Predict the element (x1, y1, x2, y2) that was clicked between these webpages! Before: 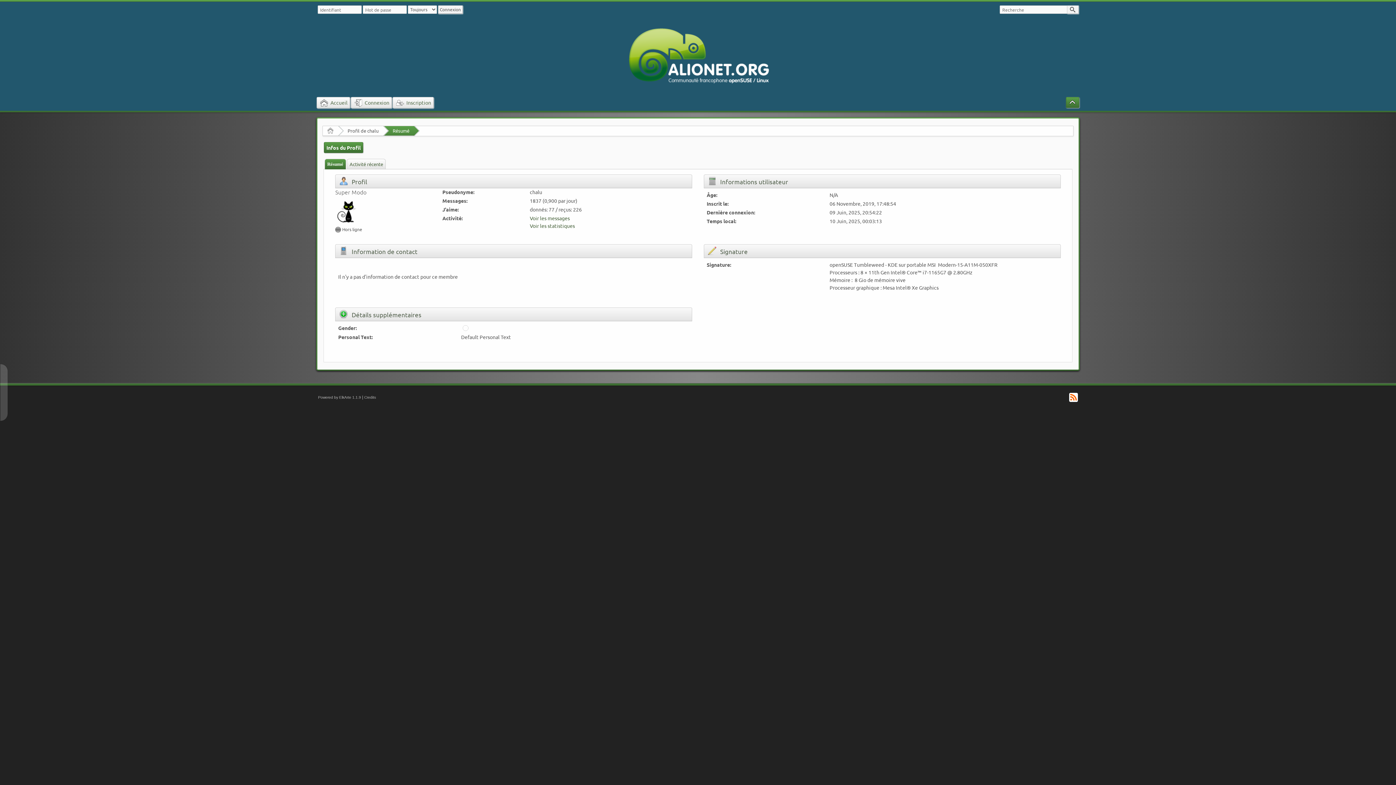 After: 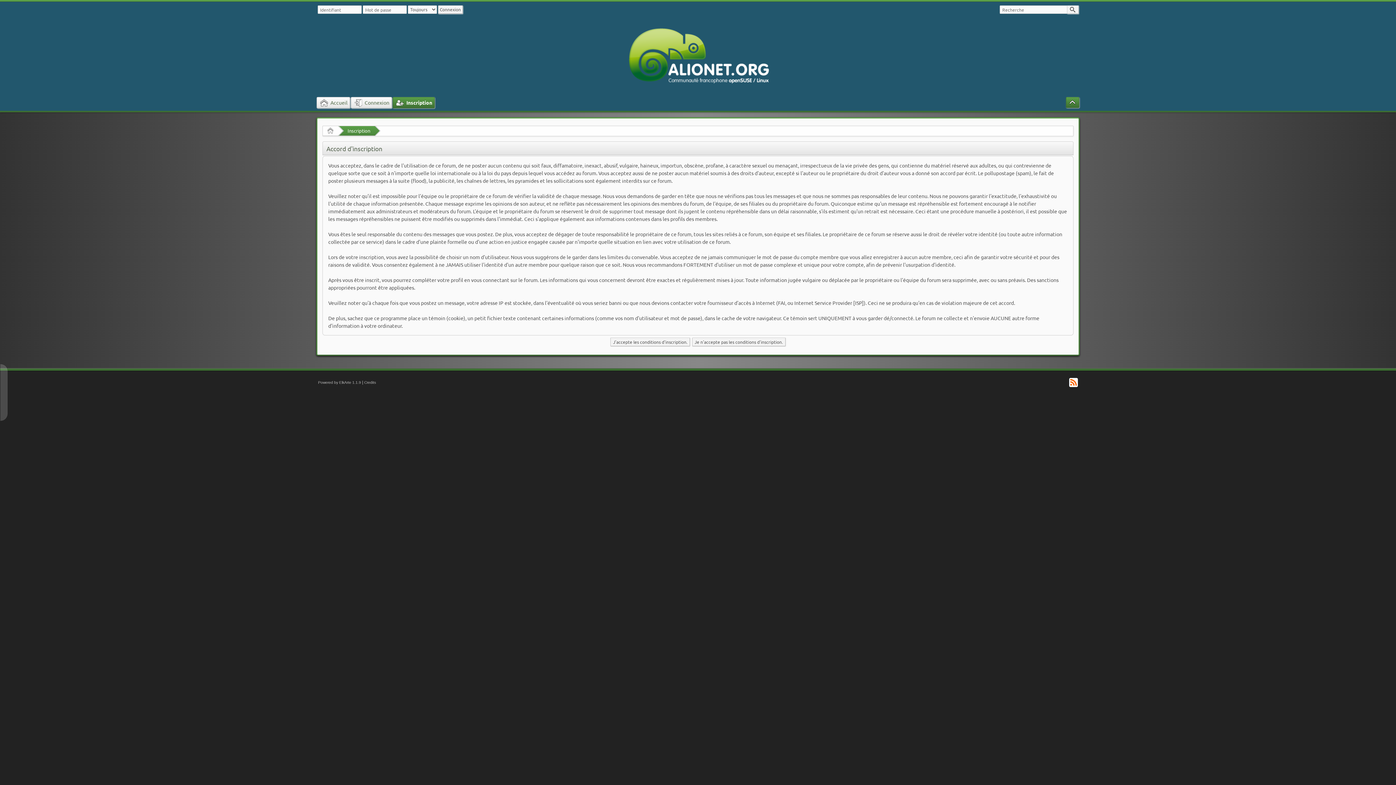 Action: bbox: (392, 97, 433, 108) label:  Inscription